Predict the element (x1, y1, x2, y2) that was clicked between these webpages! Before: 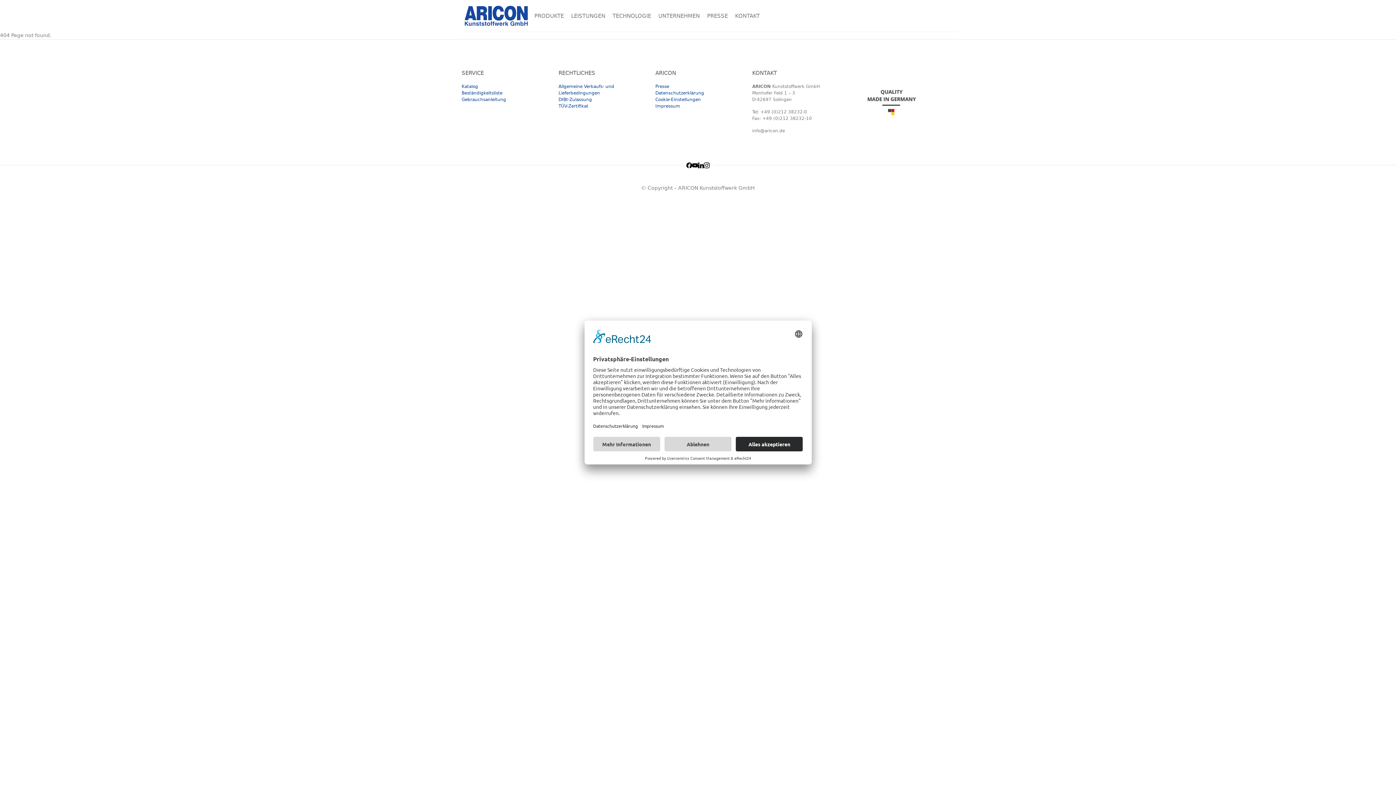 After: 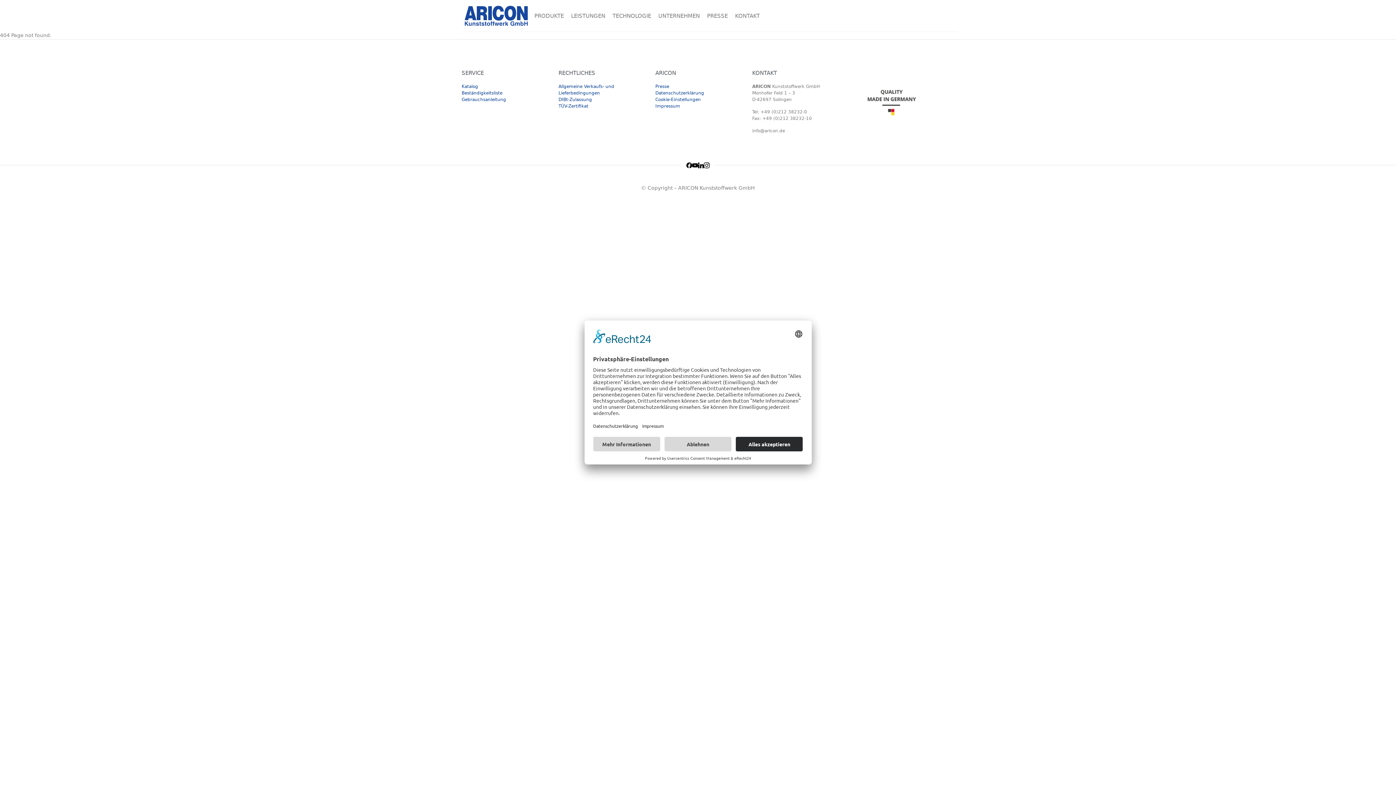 Action: bbox: (686, 162, 692, 168)